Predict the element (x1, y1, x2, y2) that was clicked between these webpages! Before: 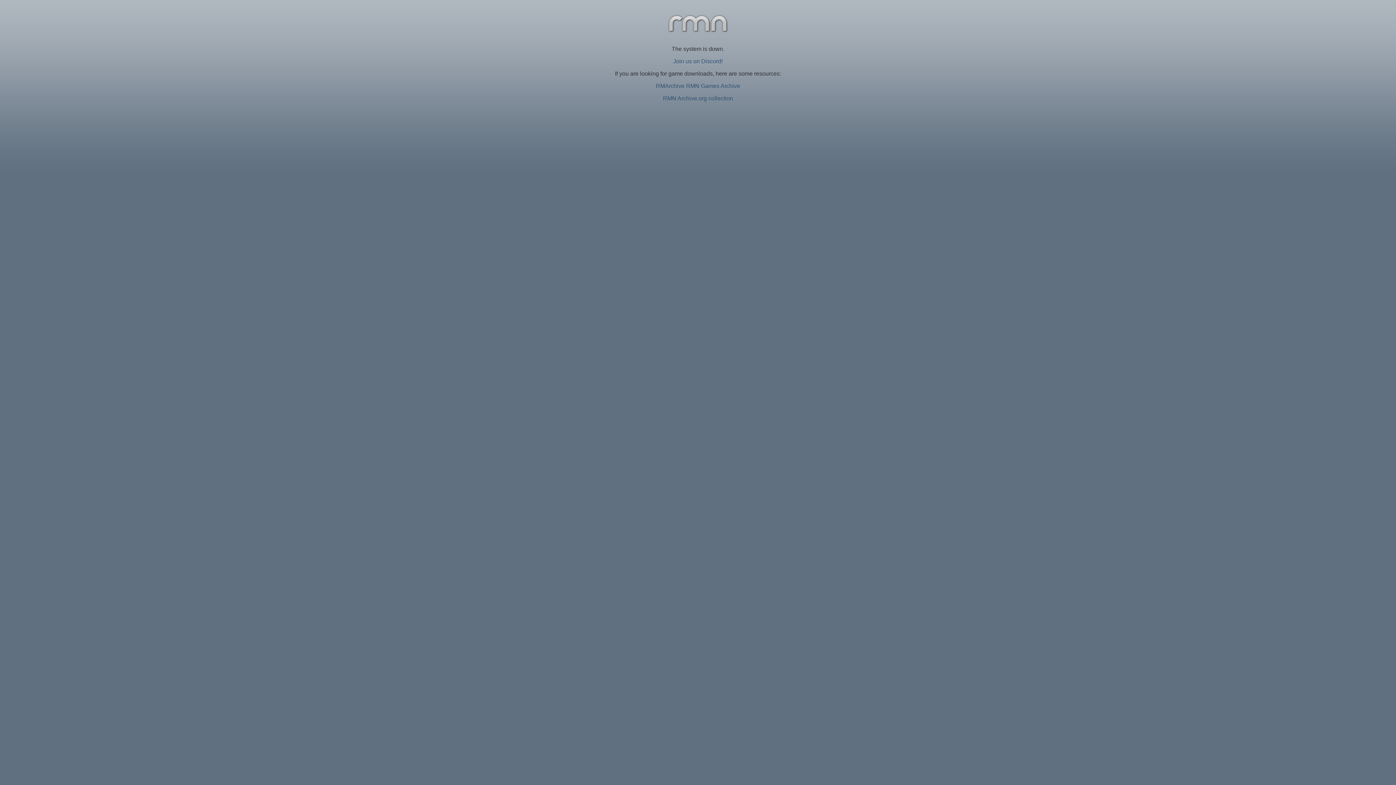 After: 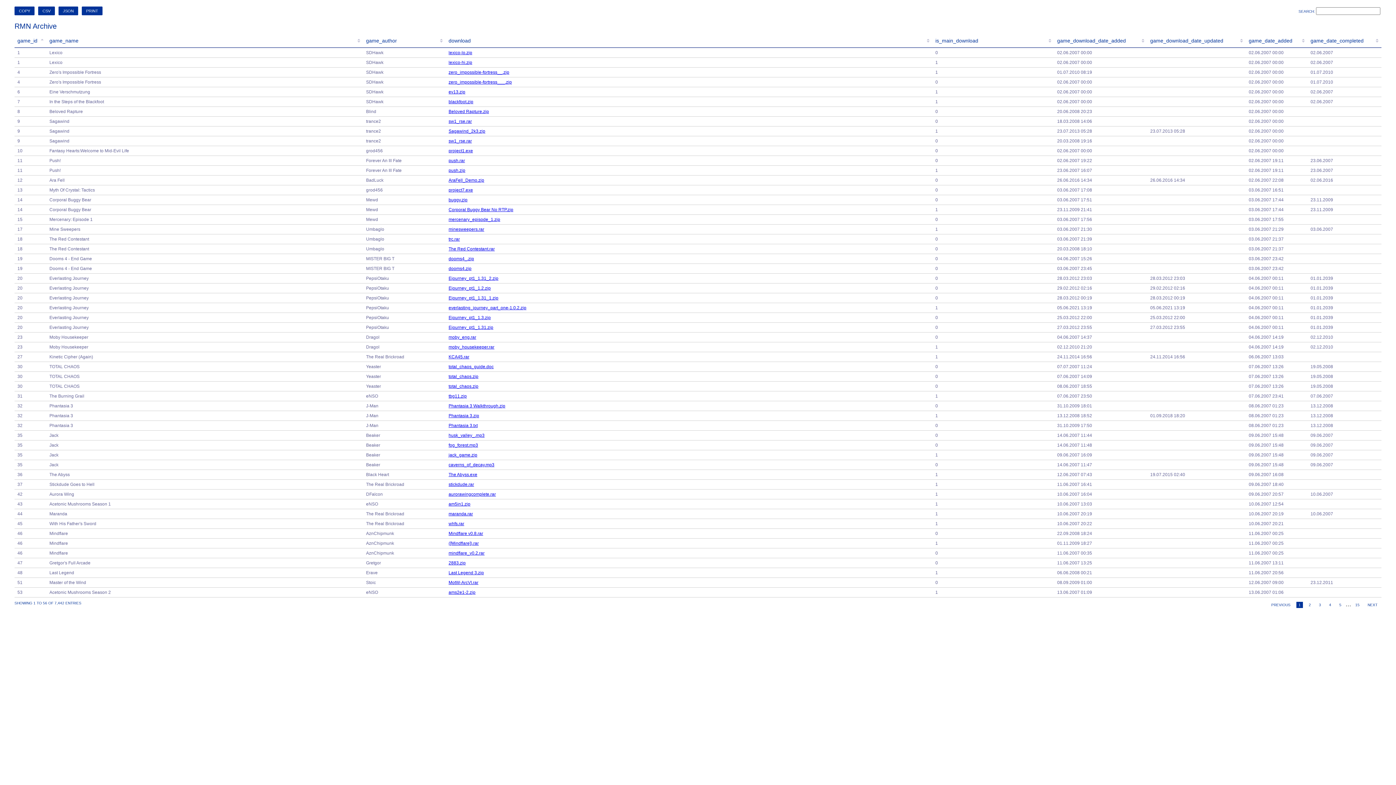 Action: label: RMArchive RMN Games Archive bbox: (656, 82, 740, 89)